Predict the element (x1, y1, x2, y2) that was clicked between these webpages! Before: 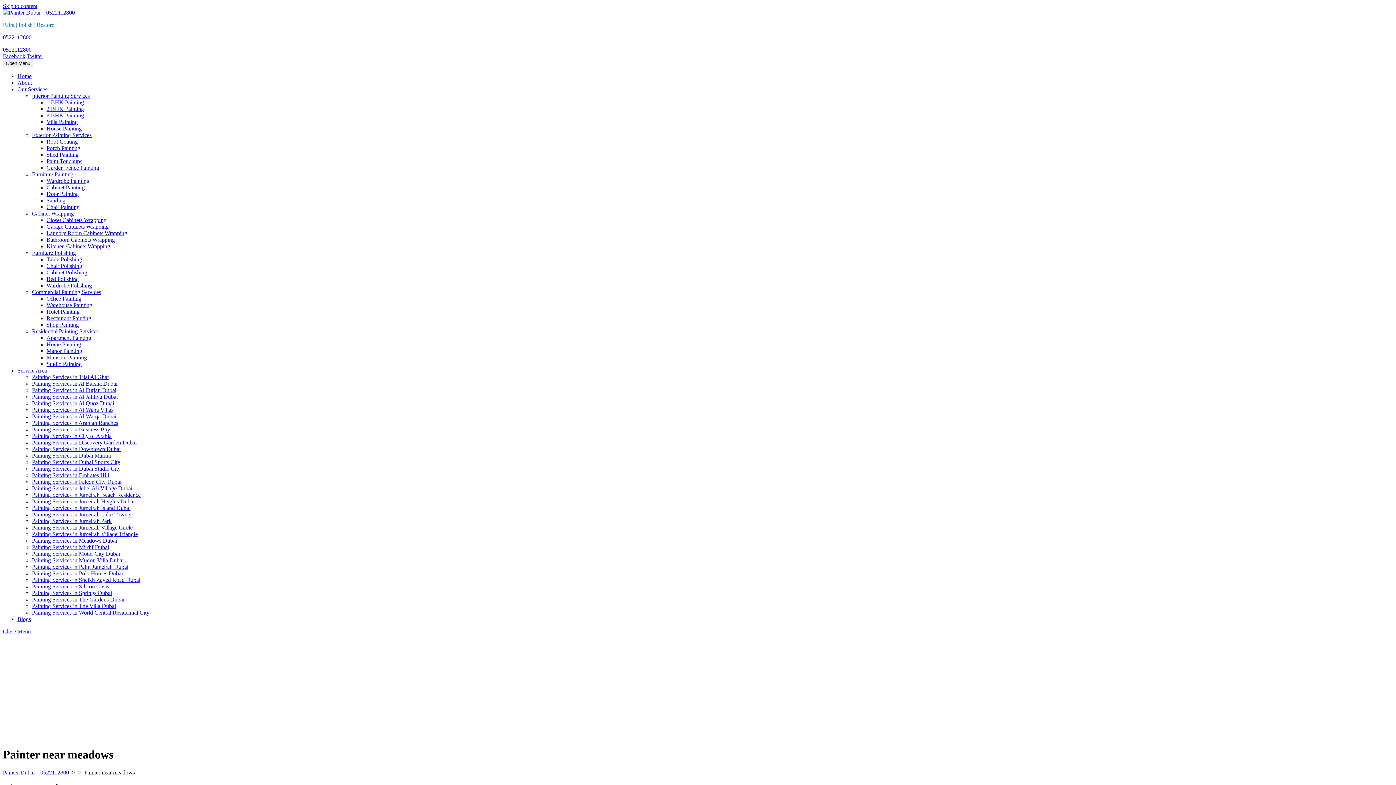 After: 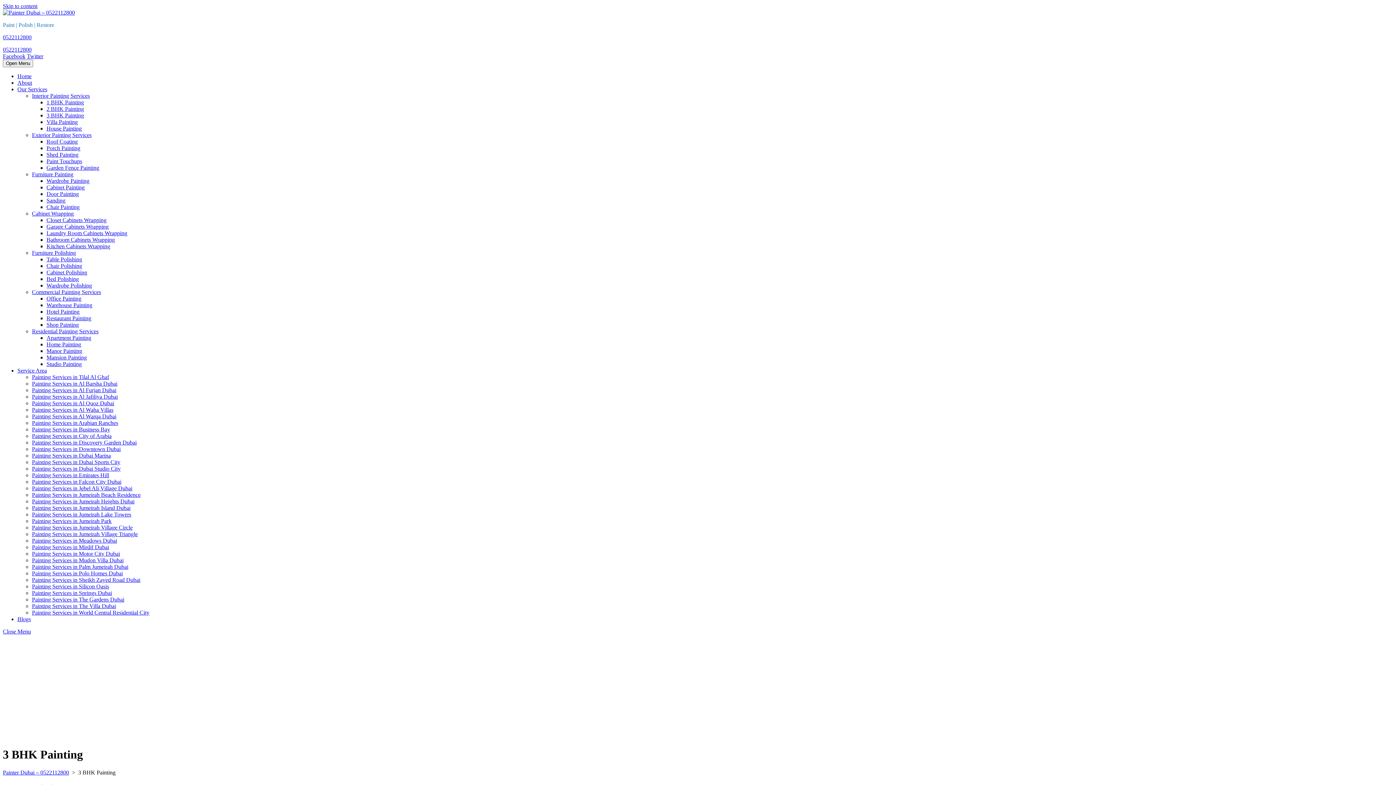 Action: bbox: (46, 112, 84, 118) label: 3 BHK Painting